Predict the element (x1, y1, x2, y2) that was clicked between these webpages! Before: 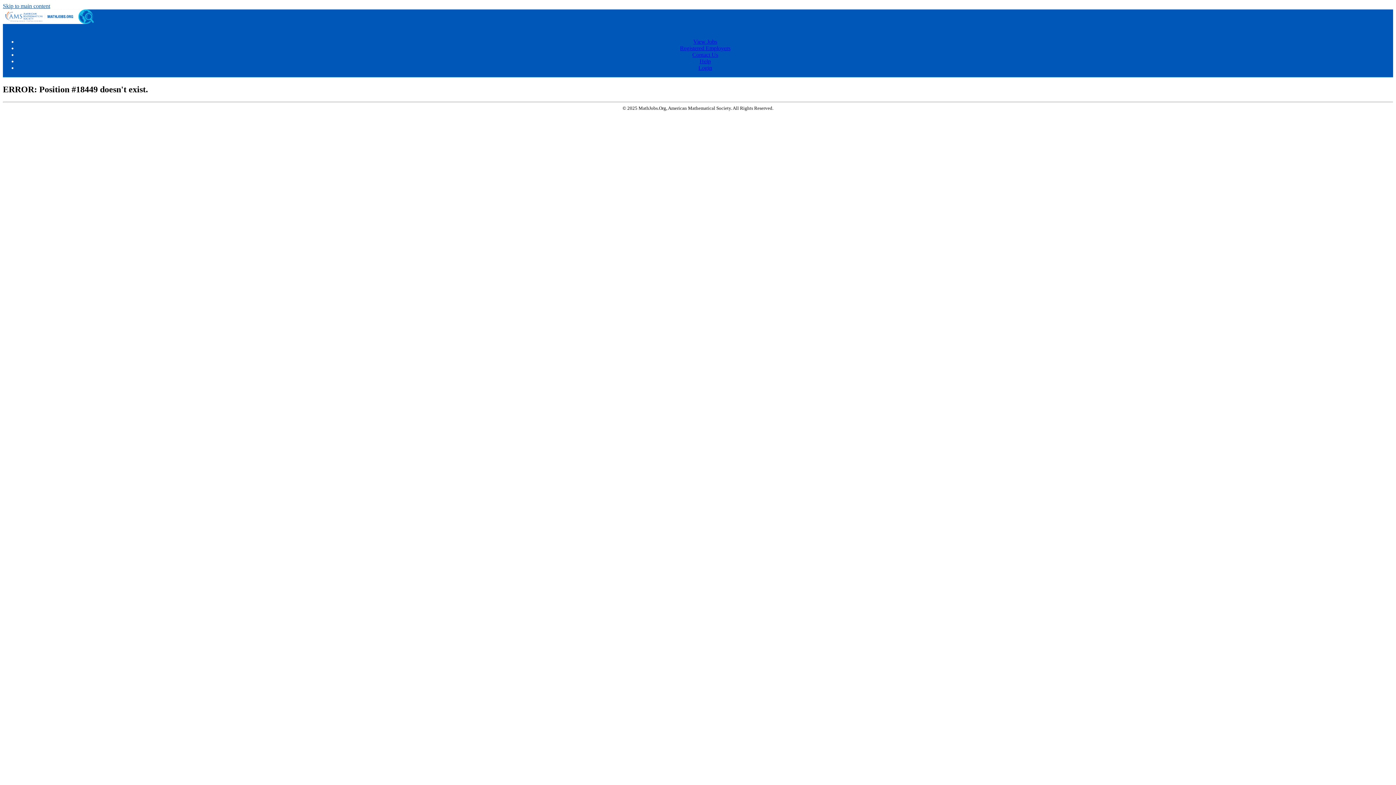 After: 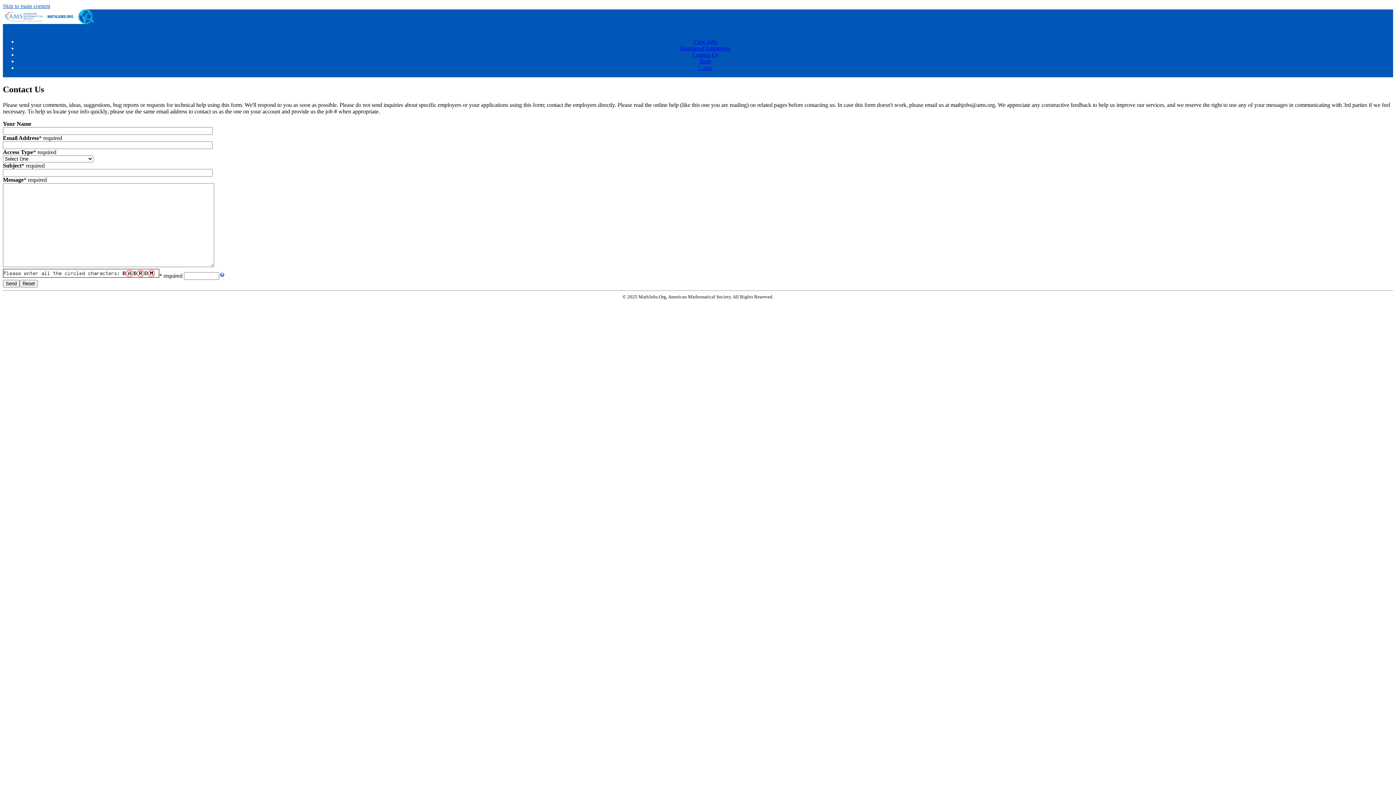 Action: label: Contact Us bbox: (692, 51, 718, 57)